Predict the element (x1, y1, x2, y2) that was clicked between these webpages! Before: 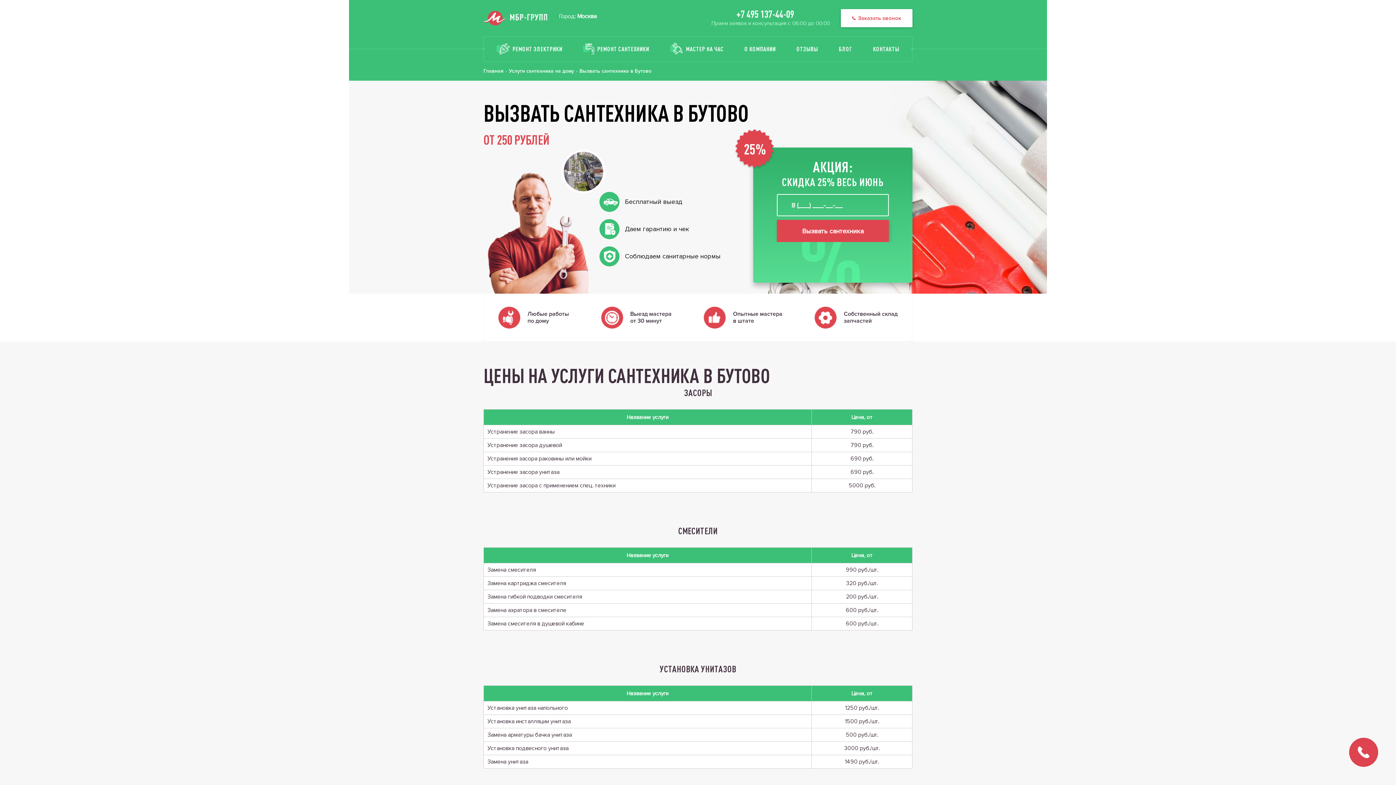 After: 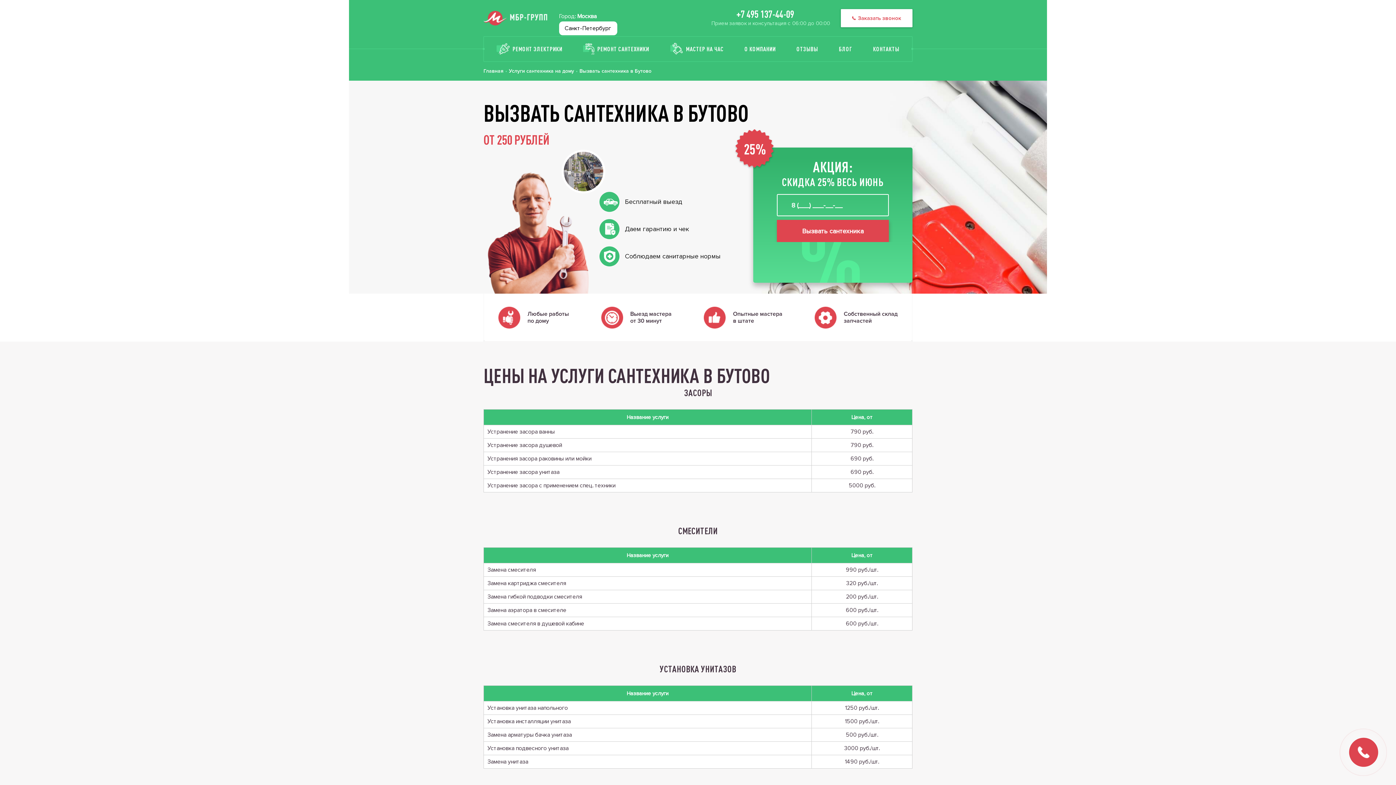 Action: label: Москва bbox: (577, 12, 596, 20)